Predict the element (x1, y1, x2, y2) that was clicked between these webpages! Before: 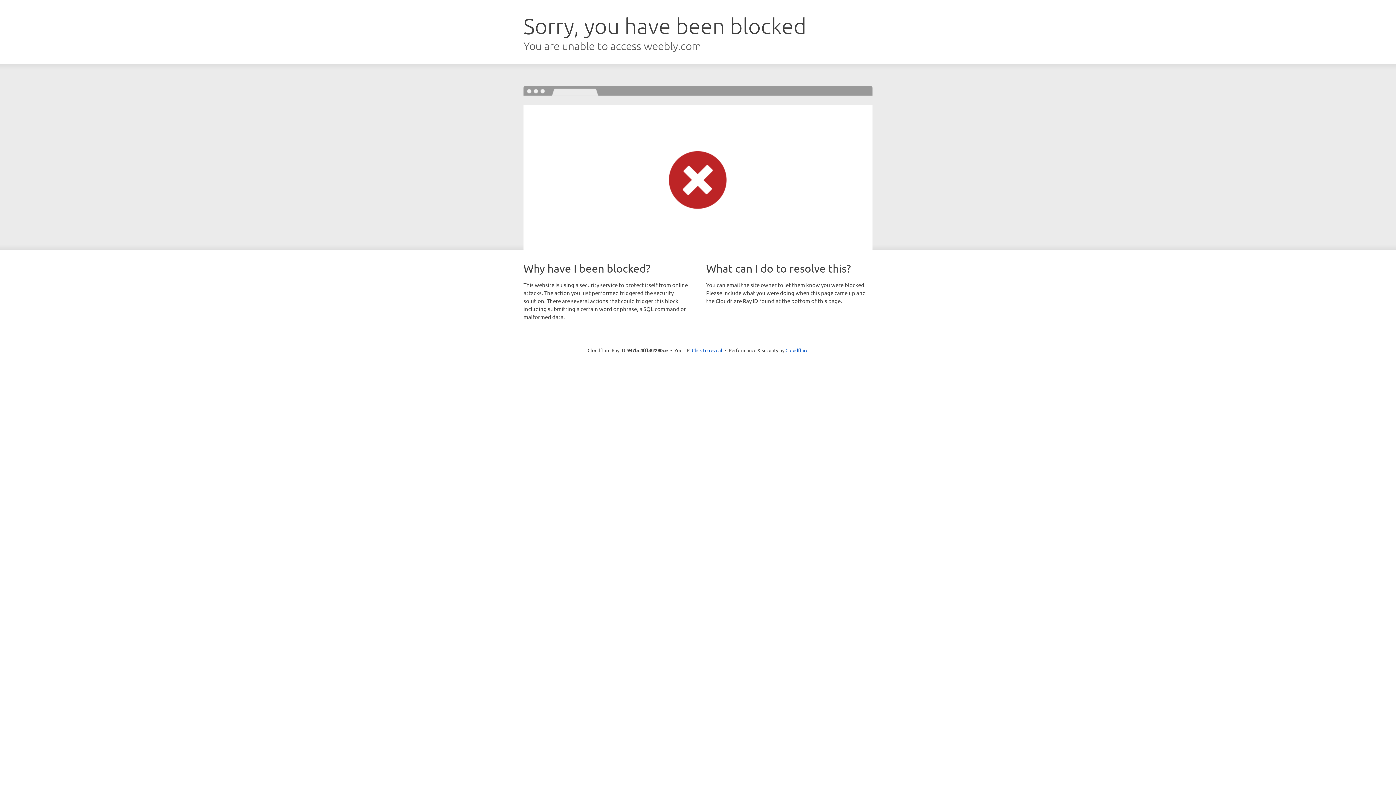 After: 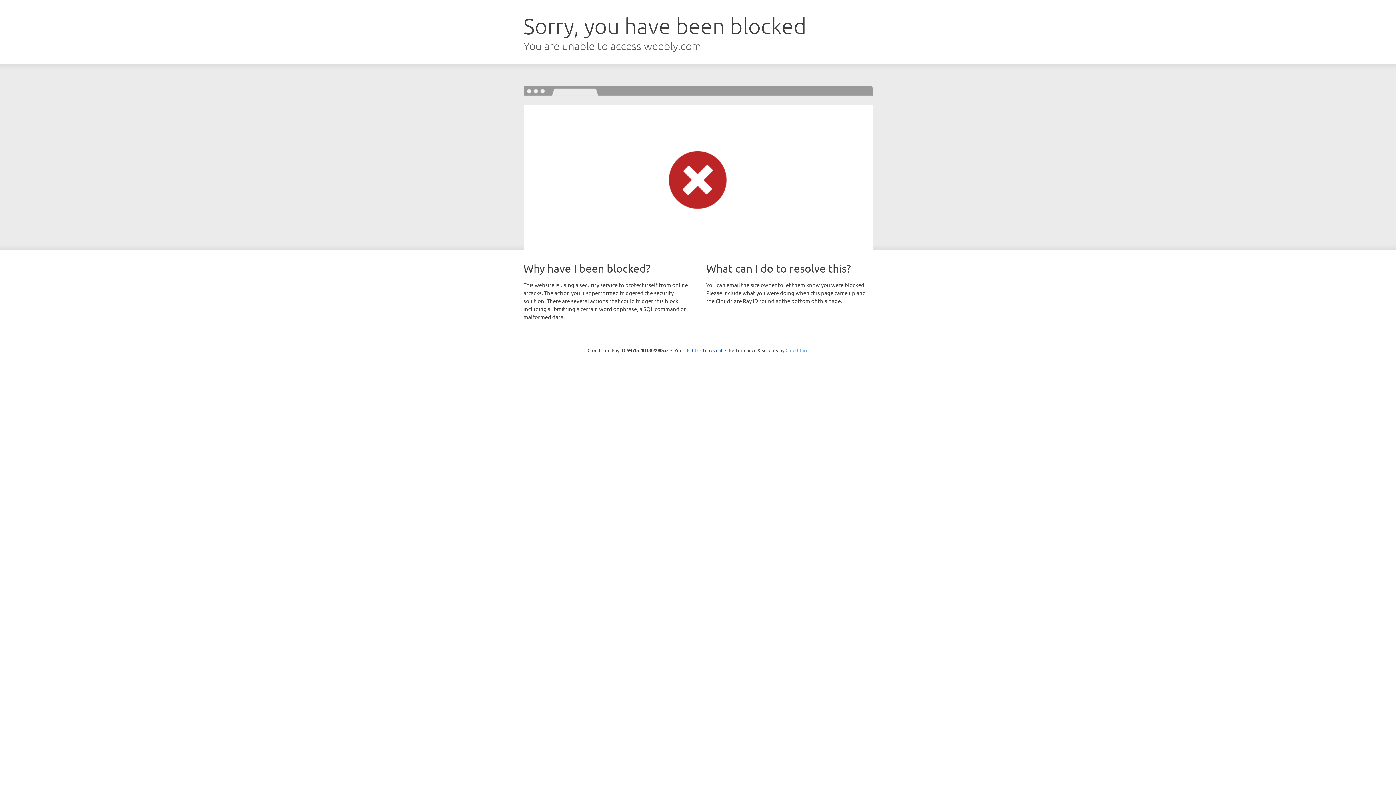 Action: label: Cloudflare bbox: (785, 347, 808, 353)